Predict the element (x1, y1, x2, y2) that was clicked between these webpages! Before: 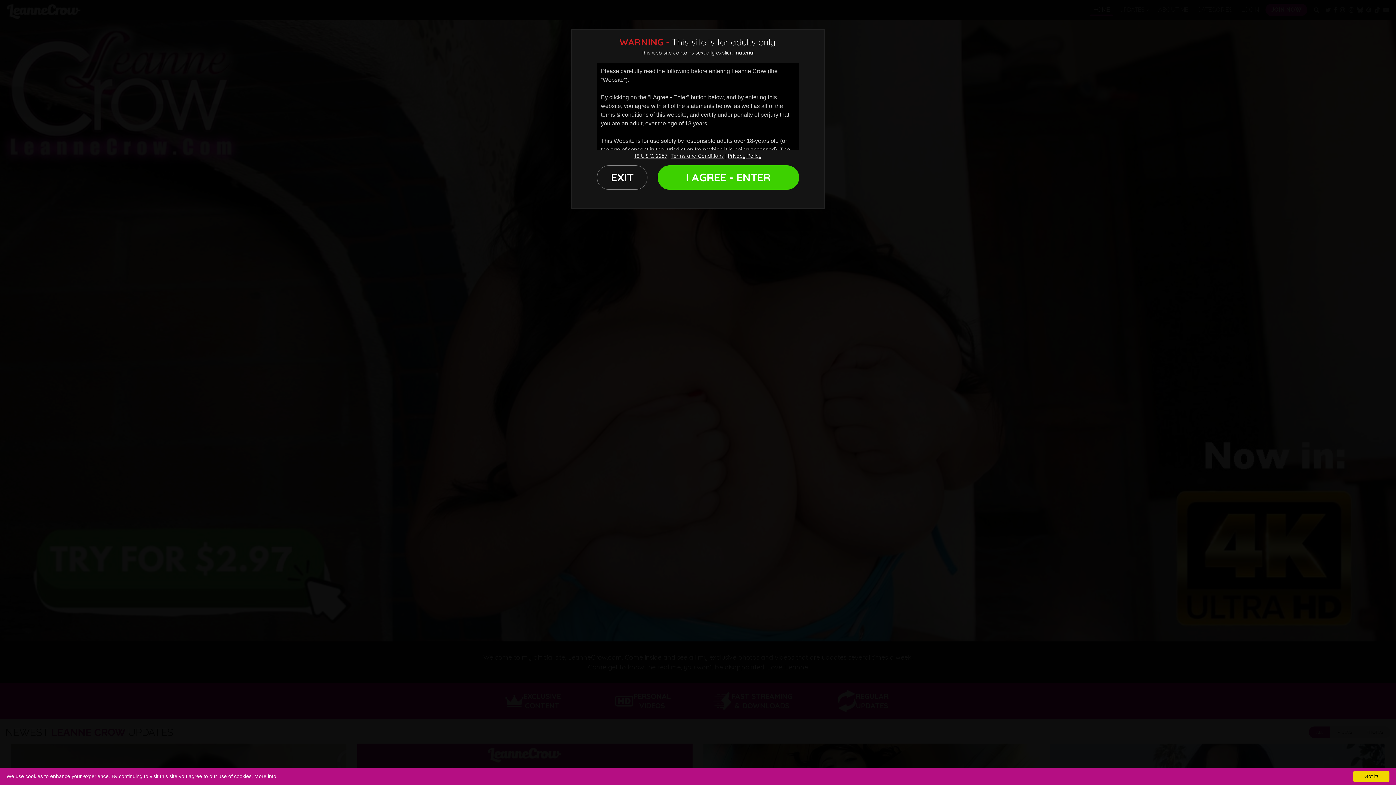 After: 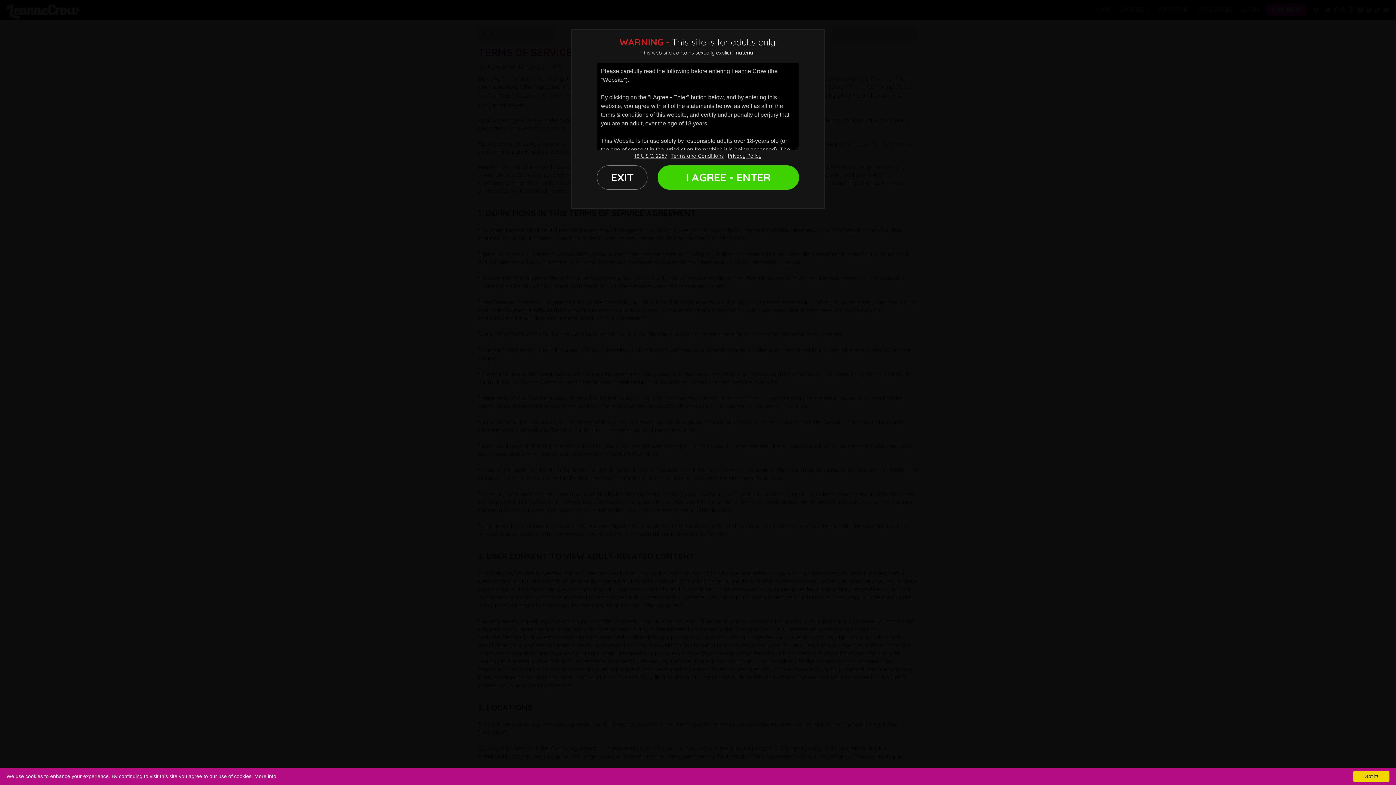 Action: label: Terms and Conditions bbox: (671, 152, 723, 159)